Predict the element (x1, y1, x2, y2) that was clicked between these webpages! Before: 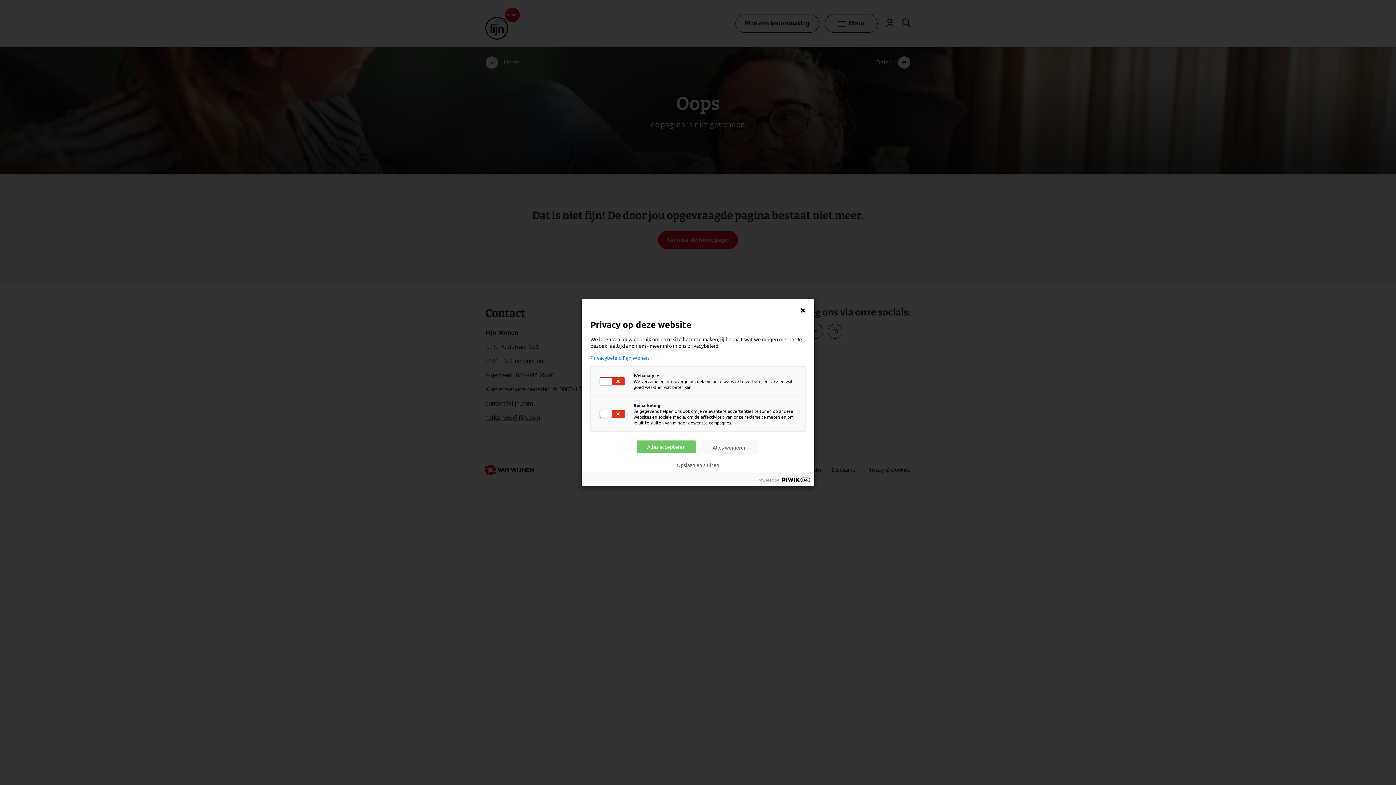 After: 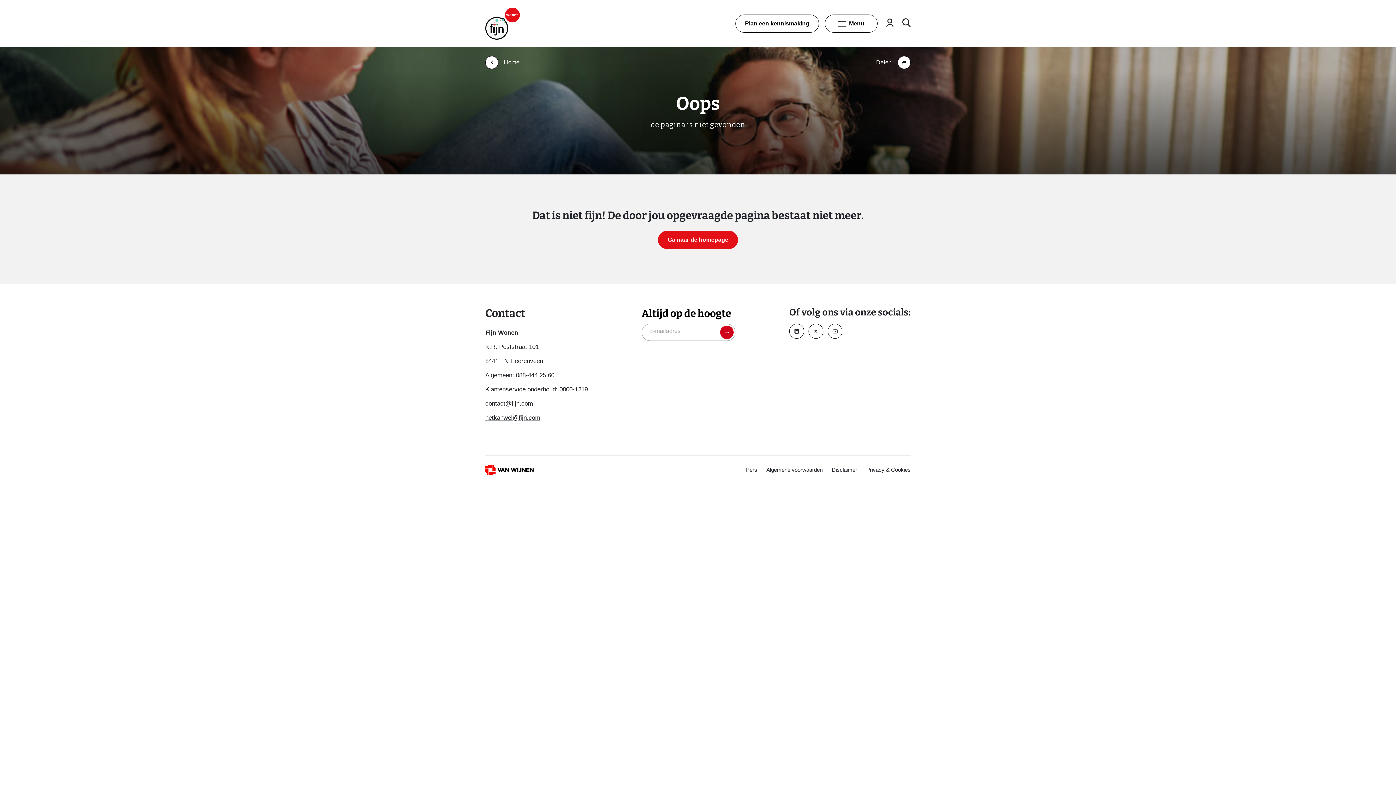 Action: bbox: (800, 307, 805, 313)